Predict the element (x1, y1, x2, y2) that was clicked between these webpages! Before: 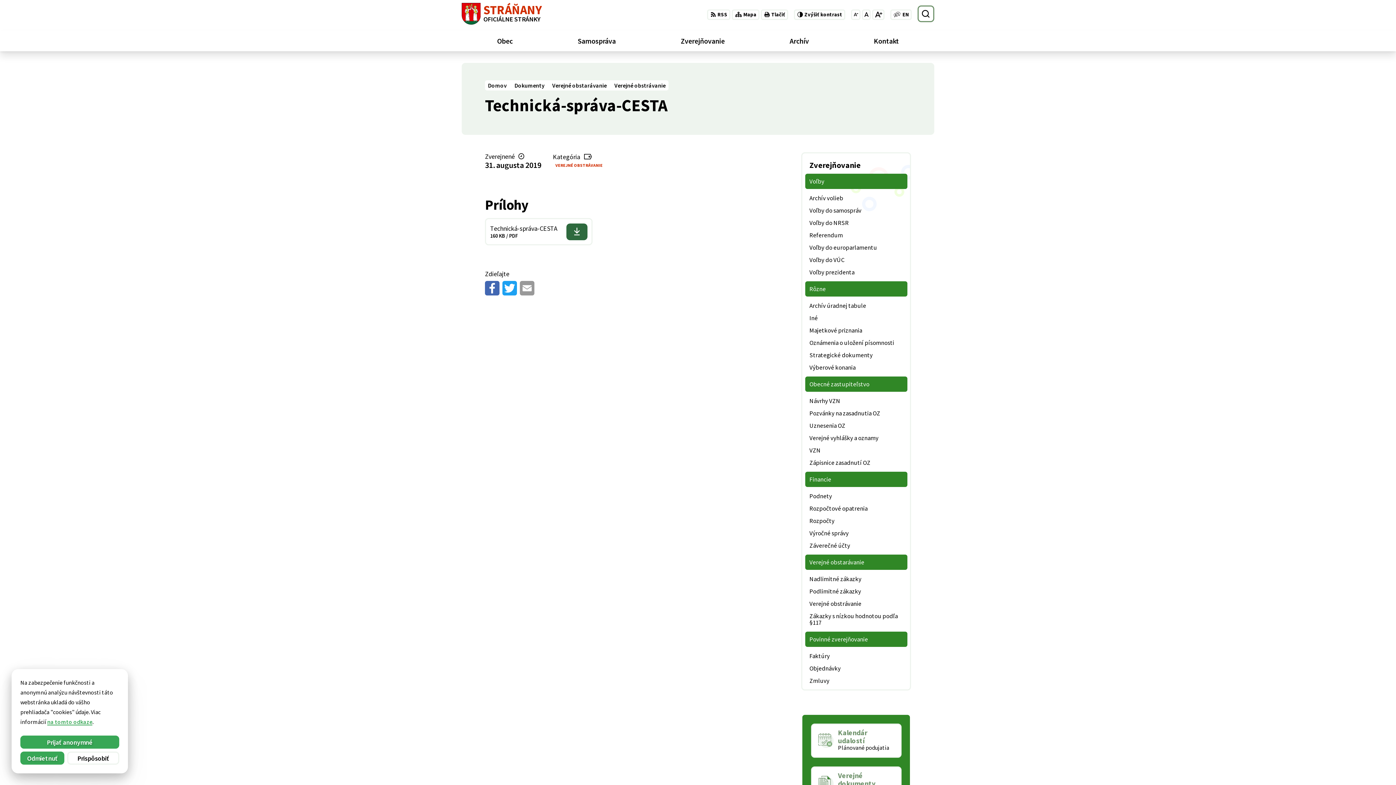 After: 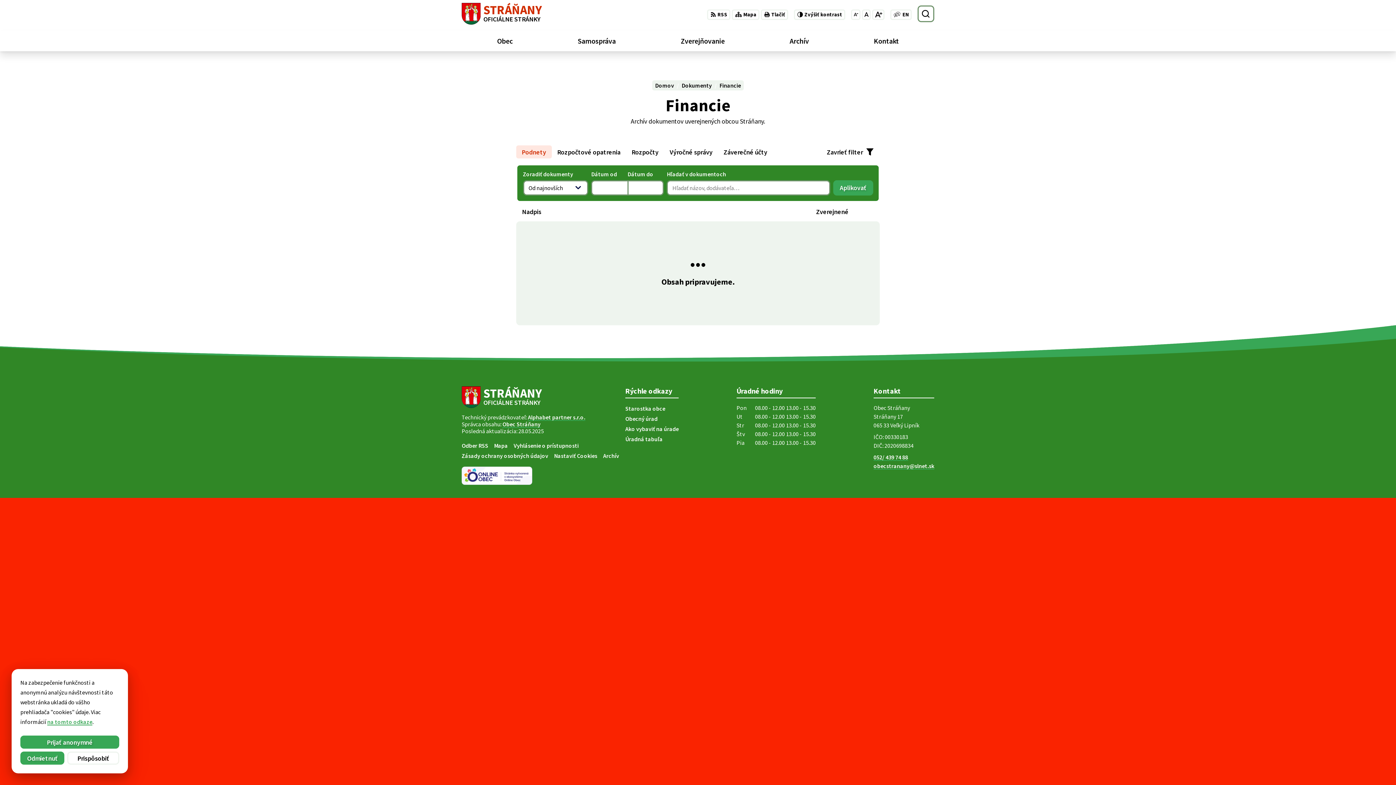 Action: bbox: (805, 490, 907, 502) label: Podnety